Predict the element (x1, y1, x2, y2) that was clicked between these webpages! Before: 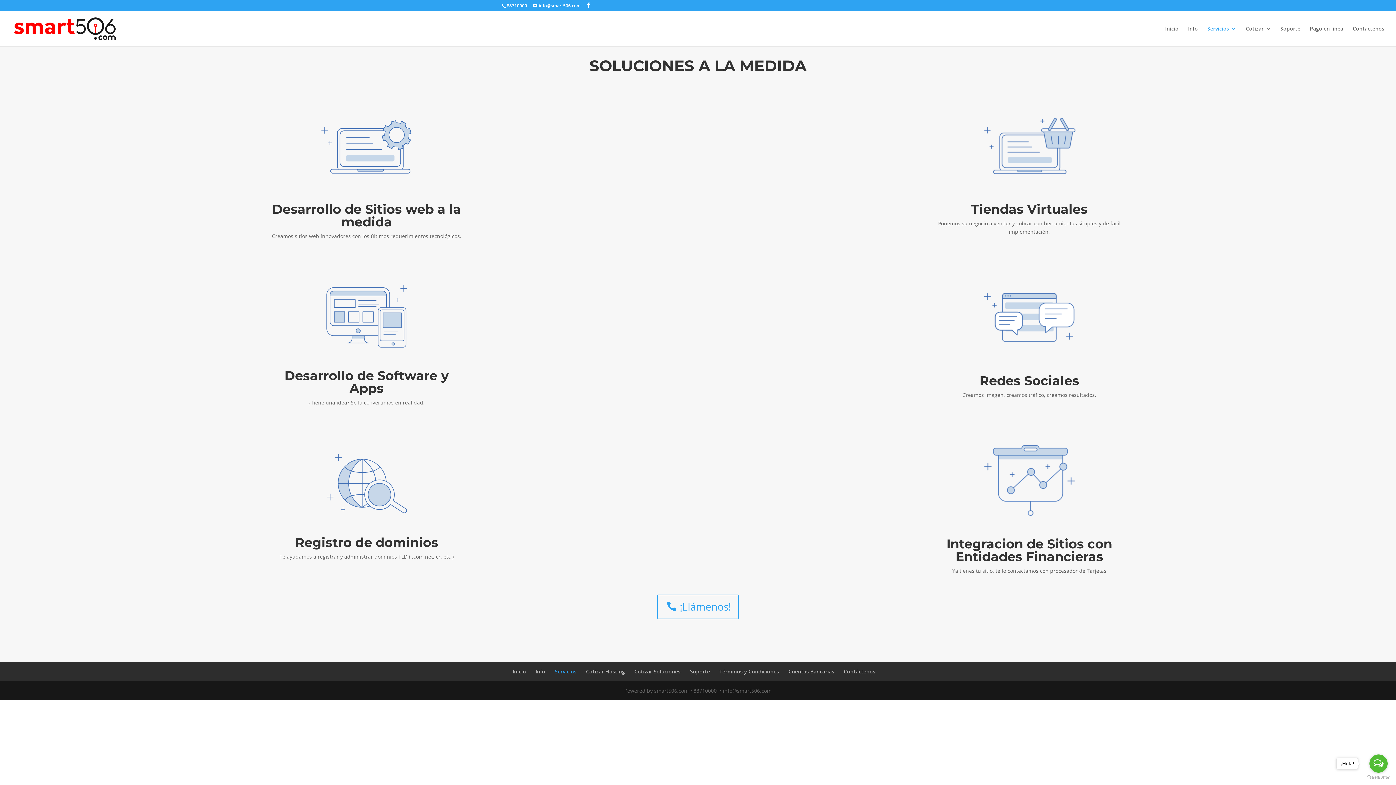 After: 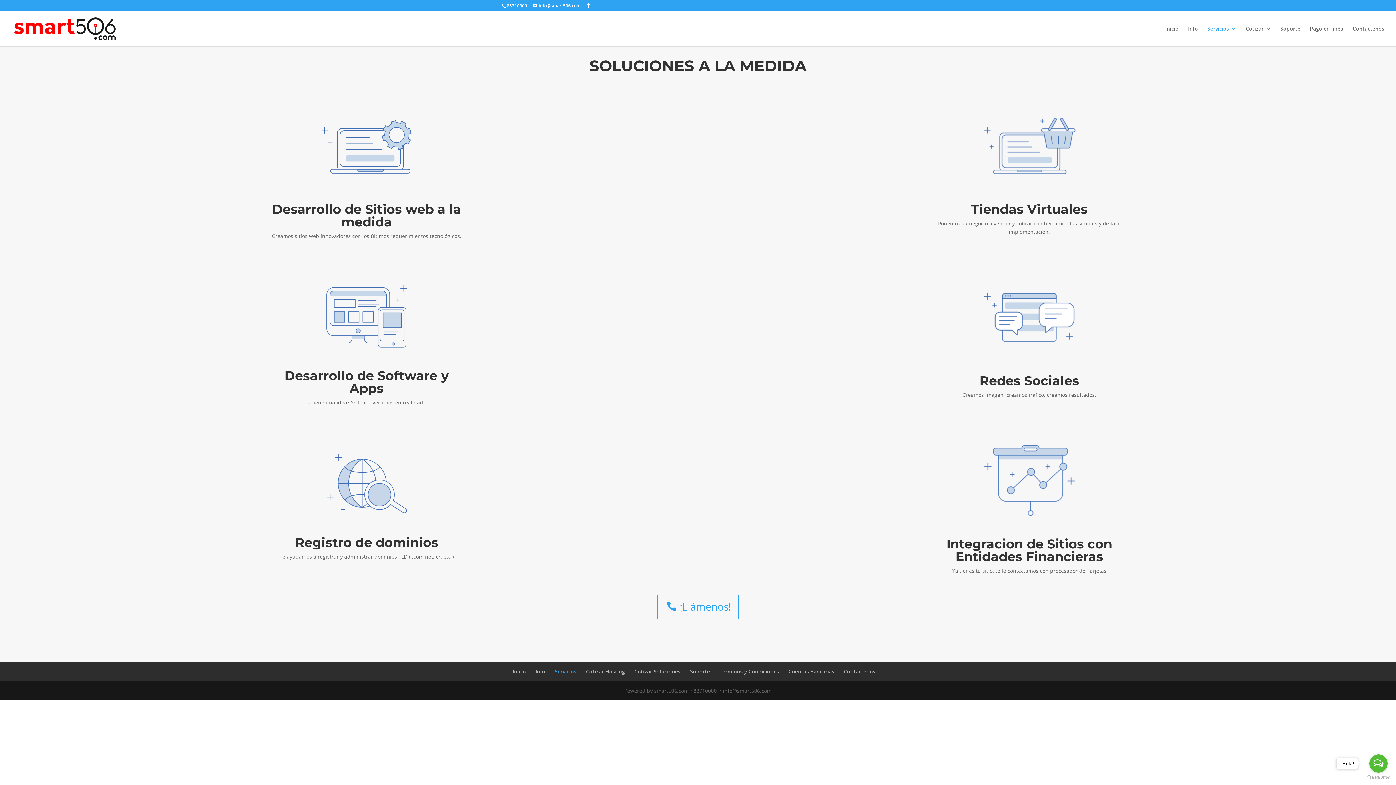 Action: bbox: (1367, 775, 1390, 780) label: Go to GetButton.io website